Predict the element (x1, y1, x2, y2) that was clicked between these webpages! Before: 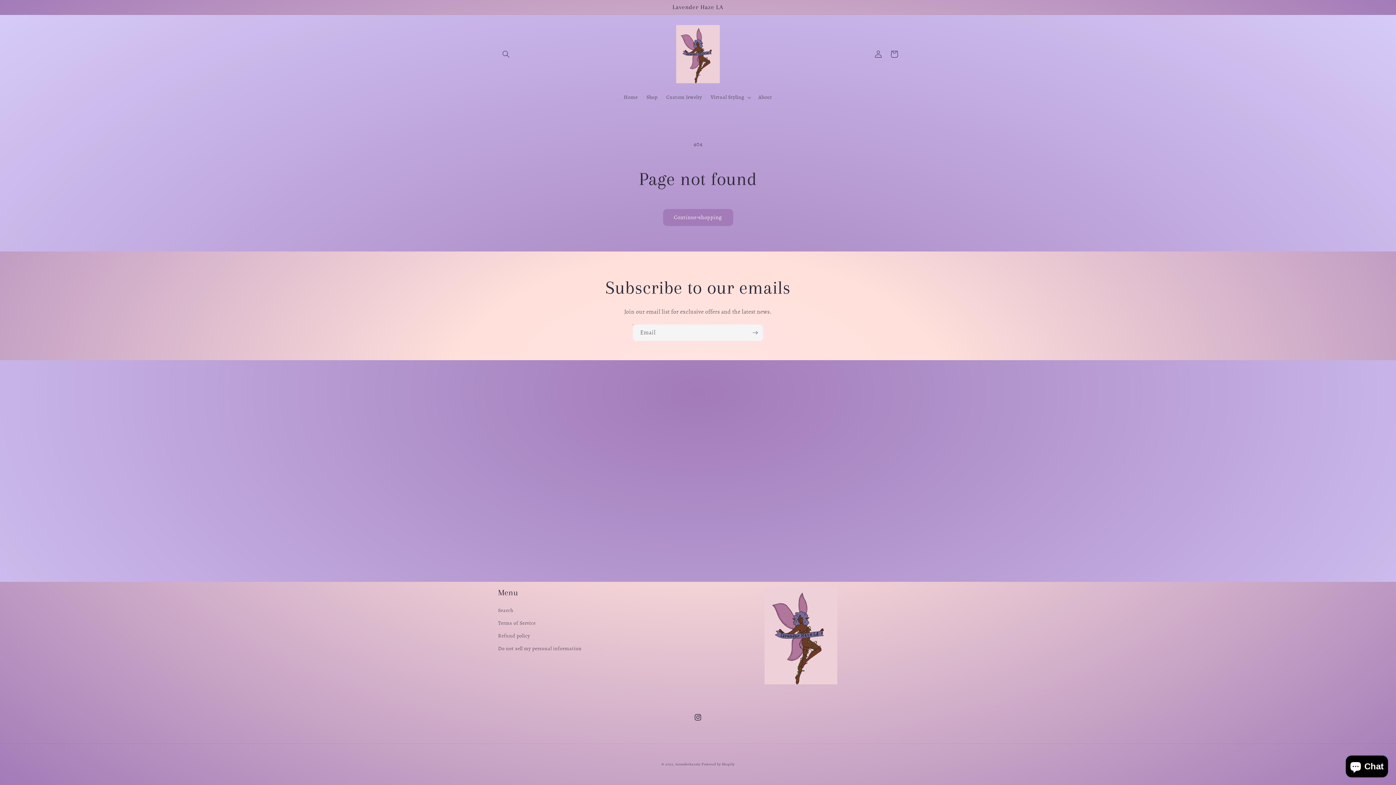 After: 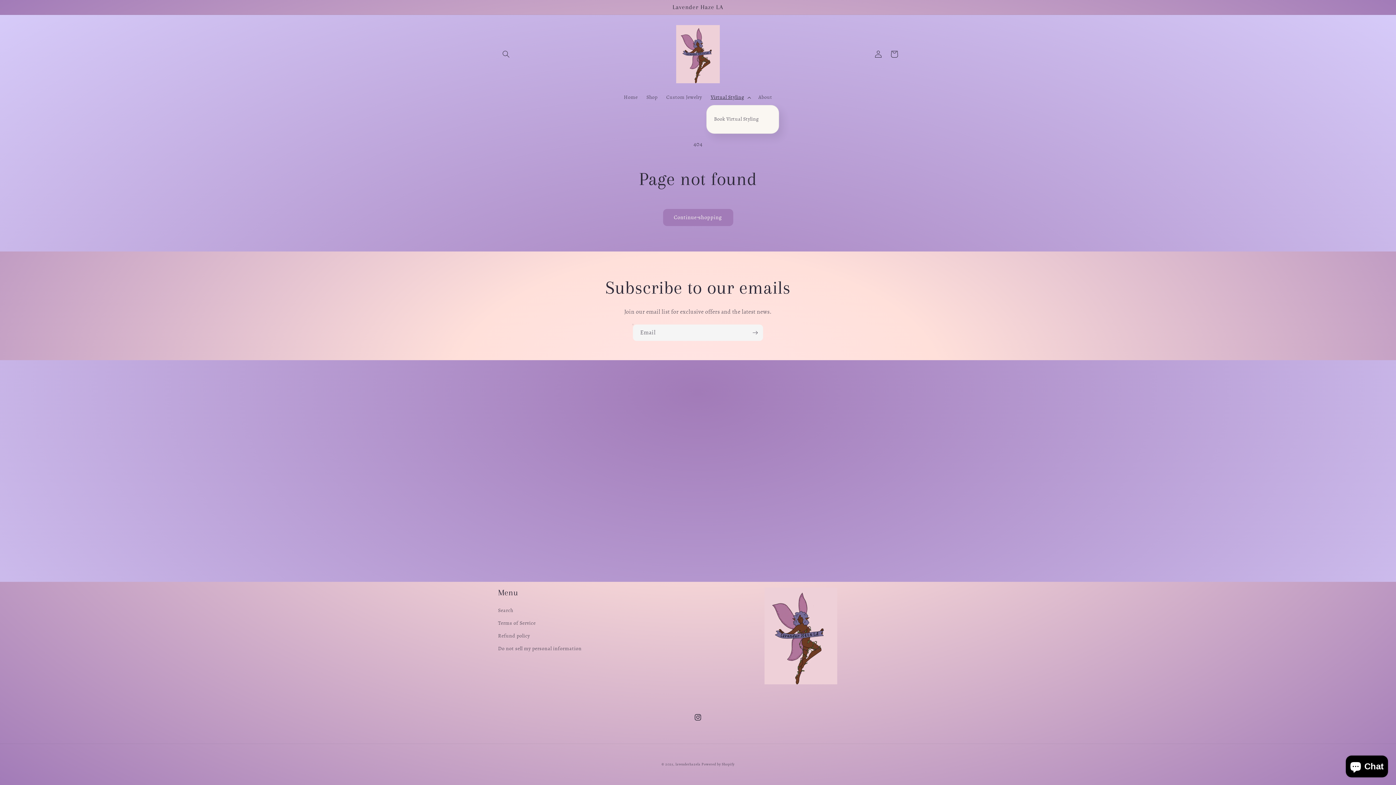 Action: bbox: (706, 89, 754, 104) label: Virtual Styling